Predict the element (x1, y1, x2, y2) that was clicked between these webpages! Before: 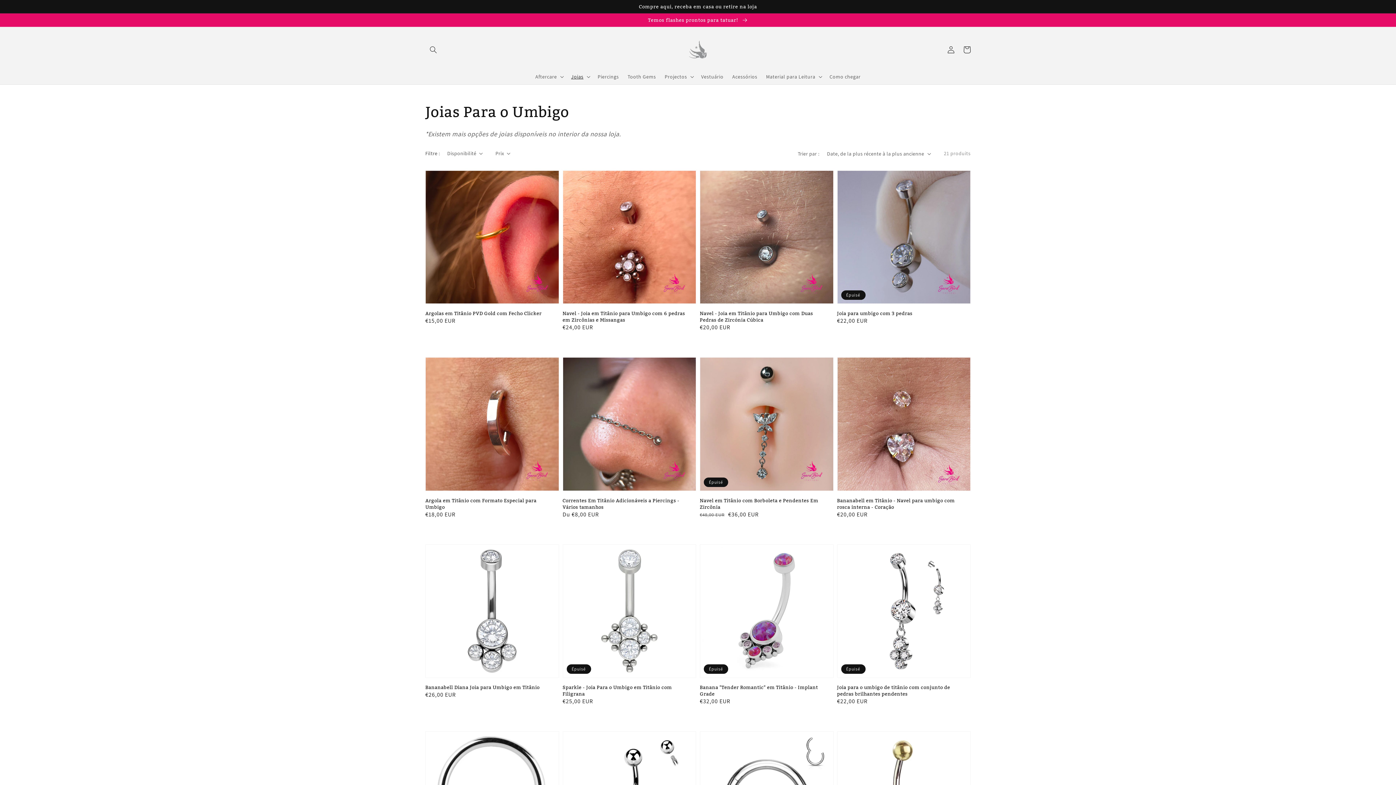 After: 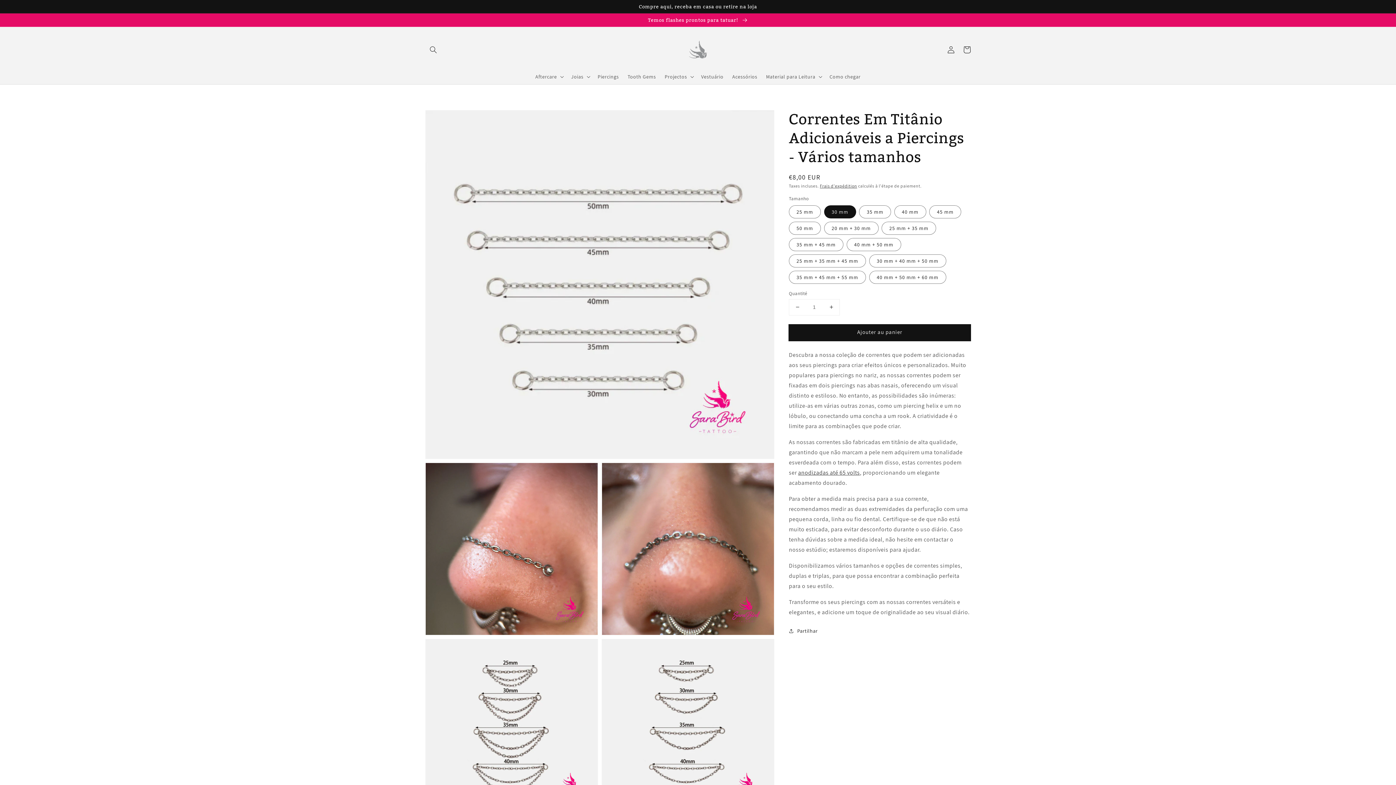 Action: bbox: (562, 497, 692, 510) label: Correntes Em Titânio Adicionáveis a Piercings - Vários tamanhos